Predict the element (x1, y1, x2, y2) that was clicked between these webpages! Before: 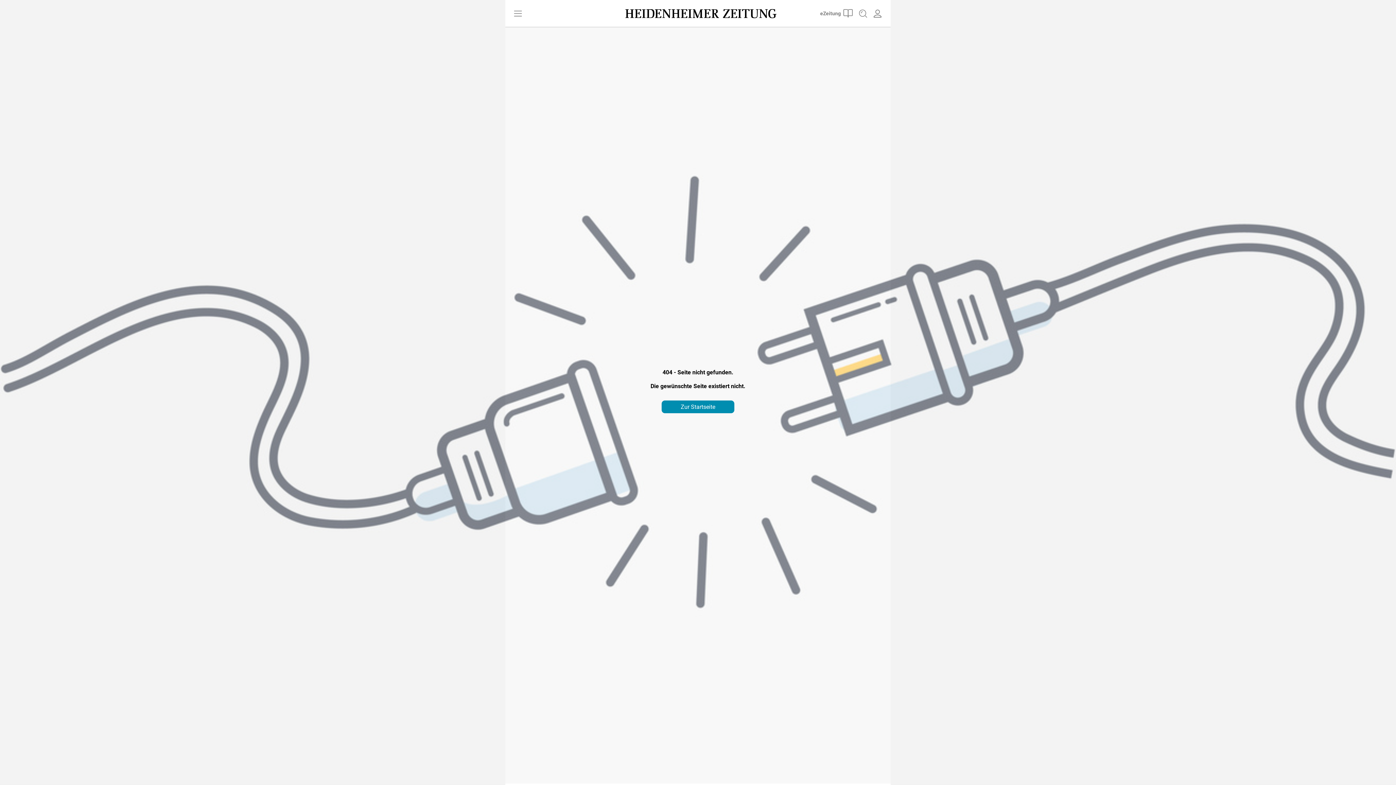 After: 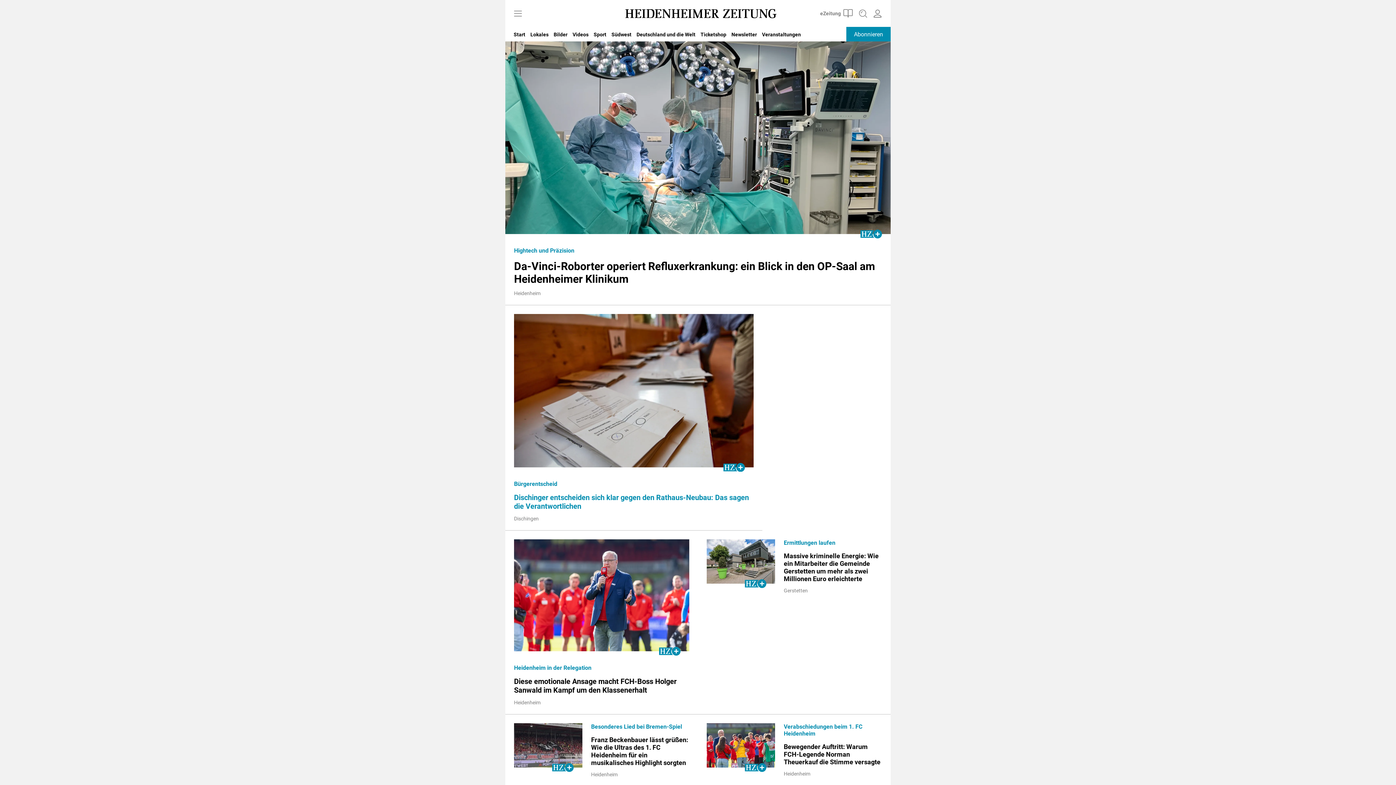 Action: label: Zur Startseite bbox: (661, 400, 734, 413)